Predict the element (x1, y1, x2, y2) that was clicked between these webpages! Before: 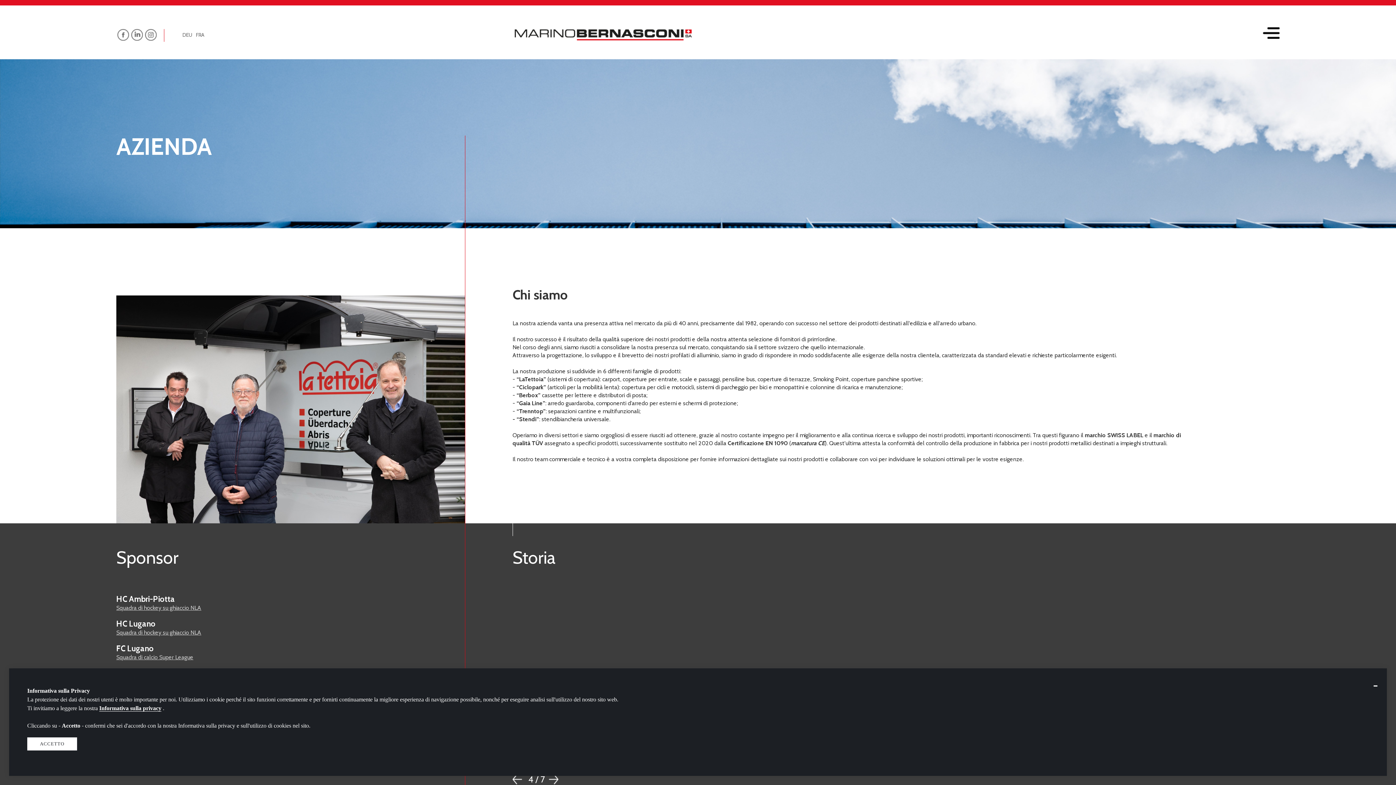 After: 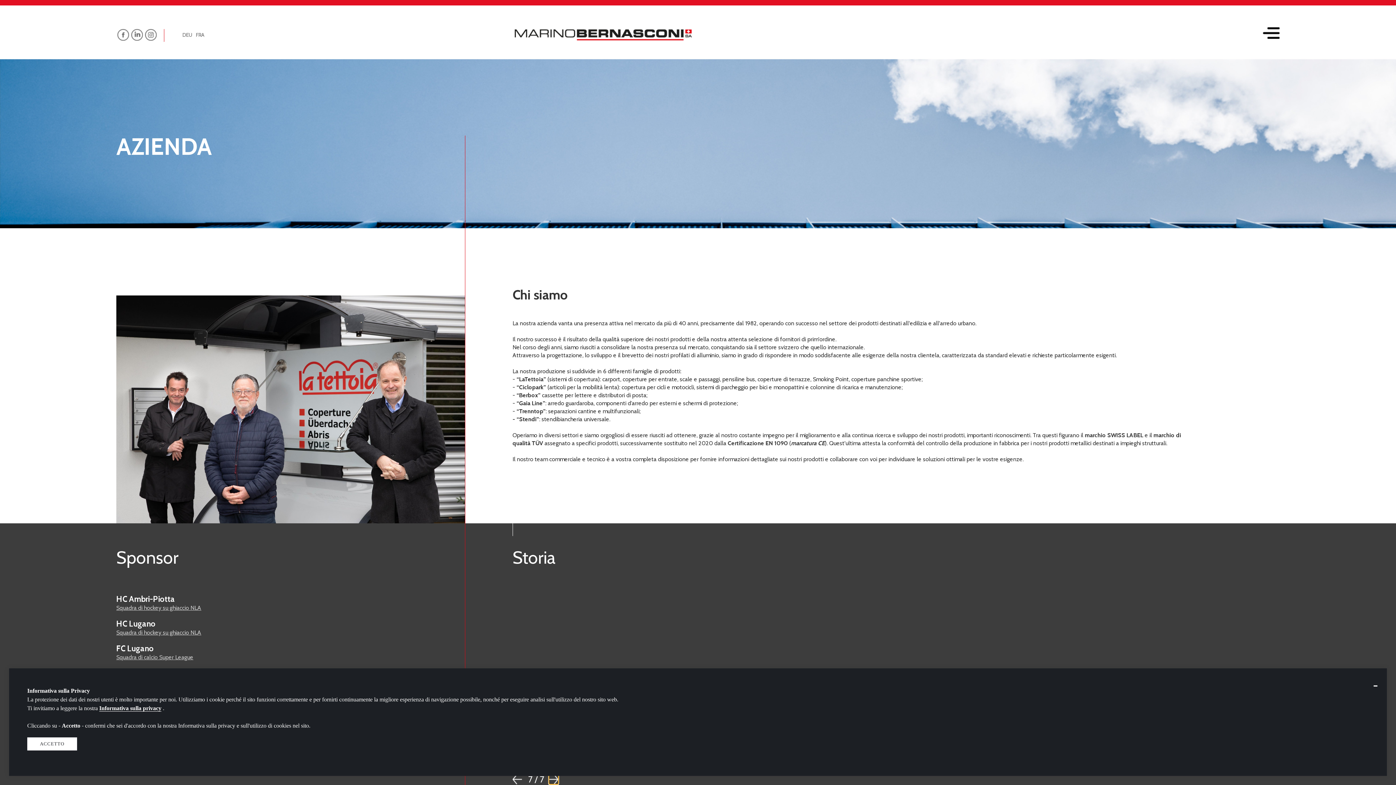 Action: label: Next bbox: (549, 774, 558, 784)